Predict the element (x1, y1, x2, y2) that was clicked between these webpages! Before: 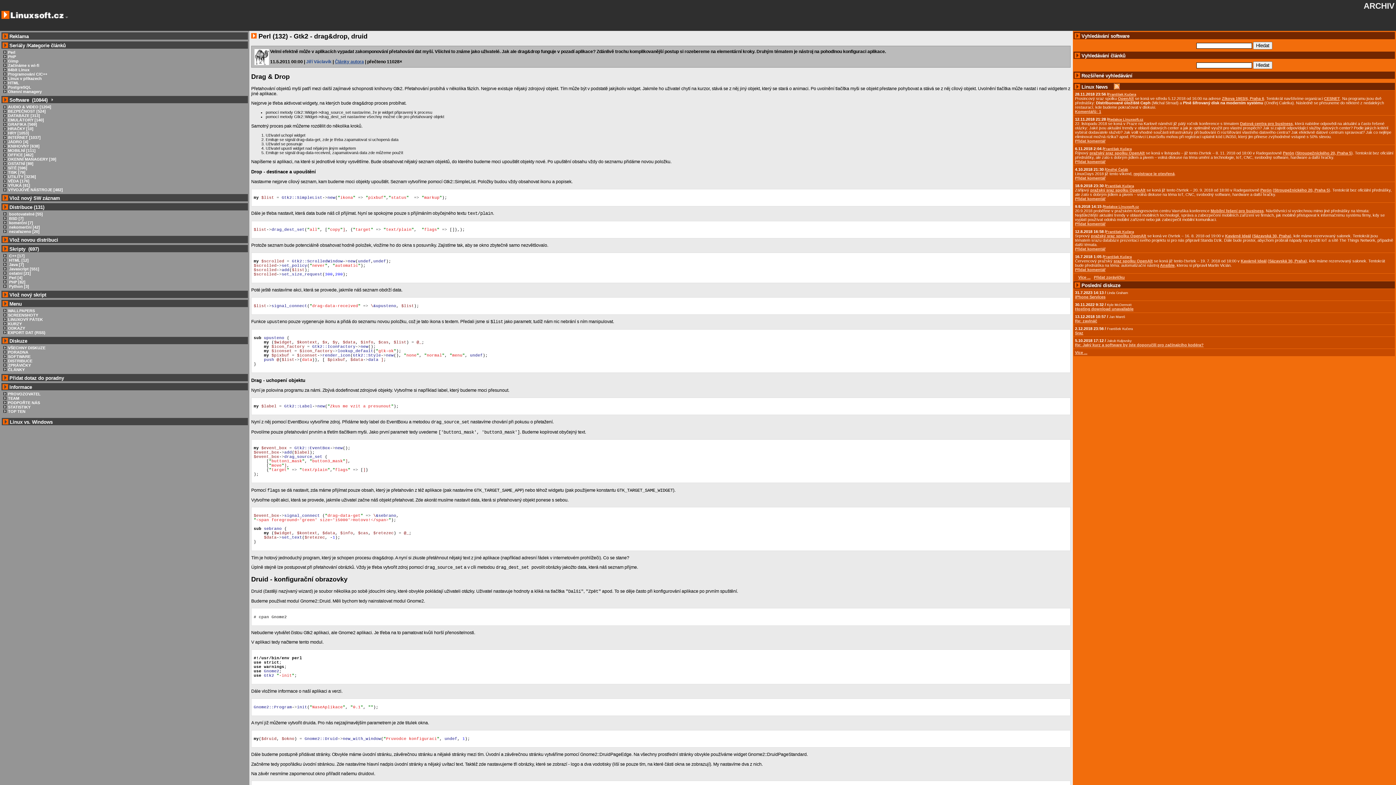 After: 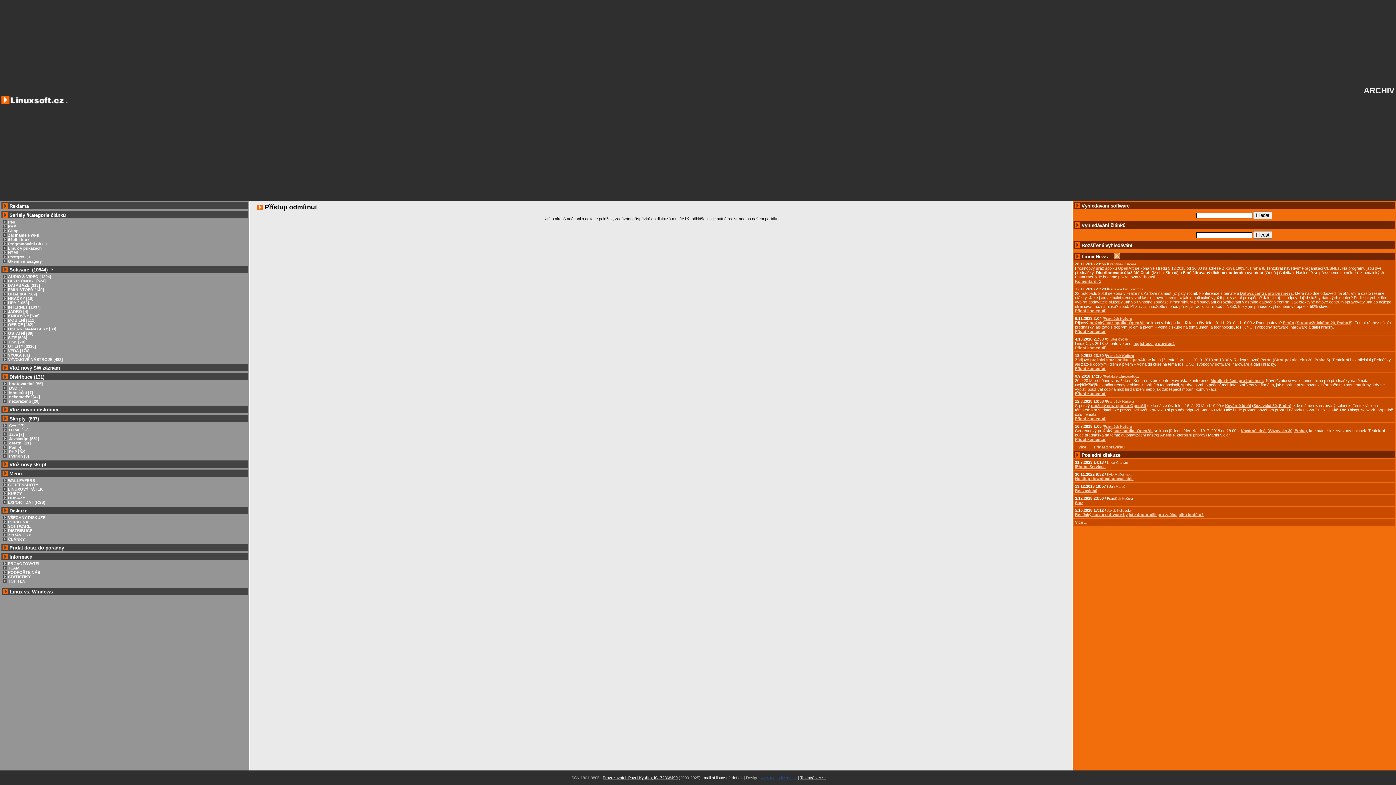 Action: label: Přidat komentář bbox: (1075, 175, 1105, 180)